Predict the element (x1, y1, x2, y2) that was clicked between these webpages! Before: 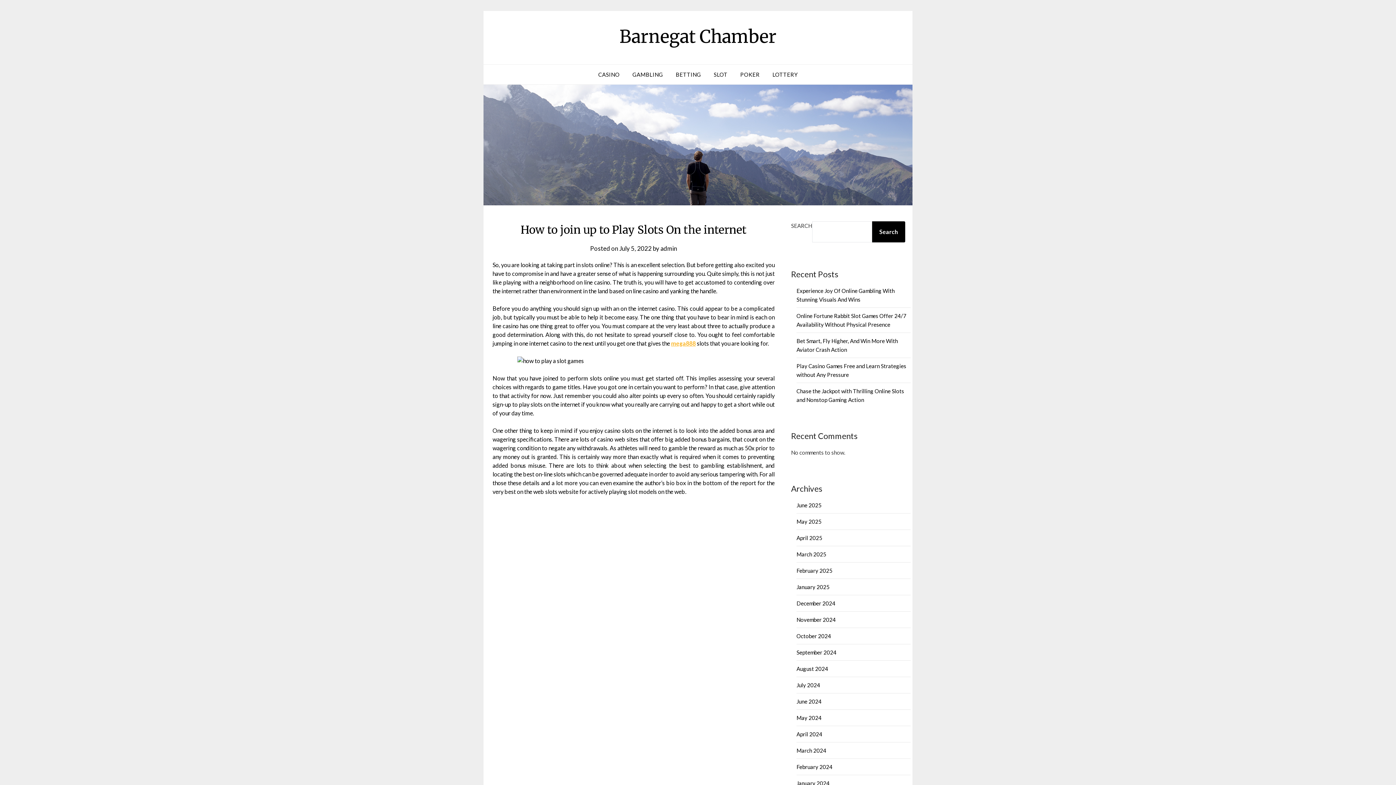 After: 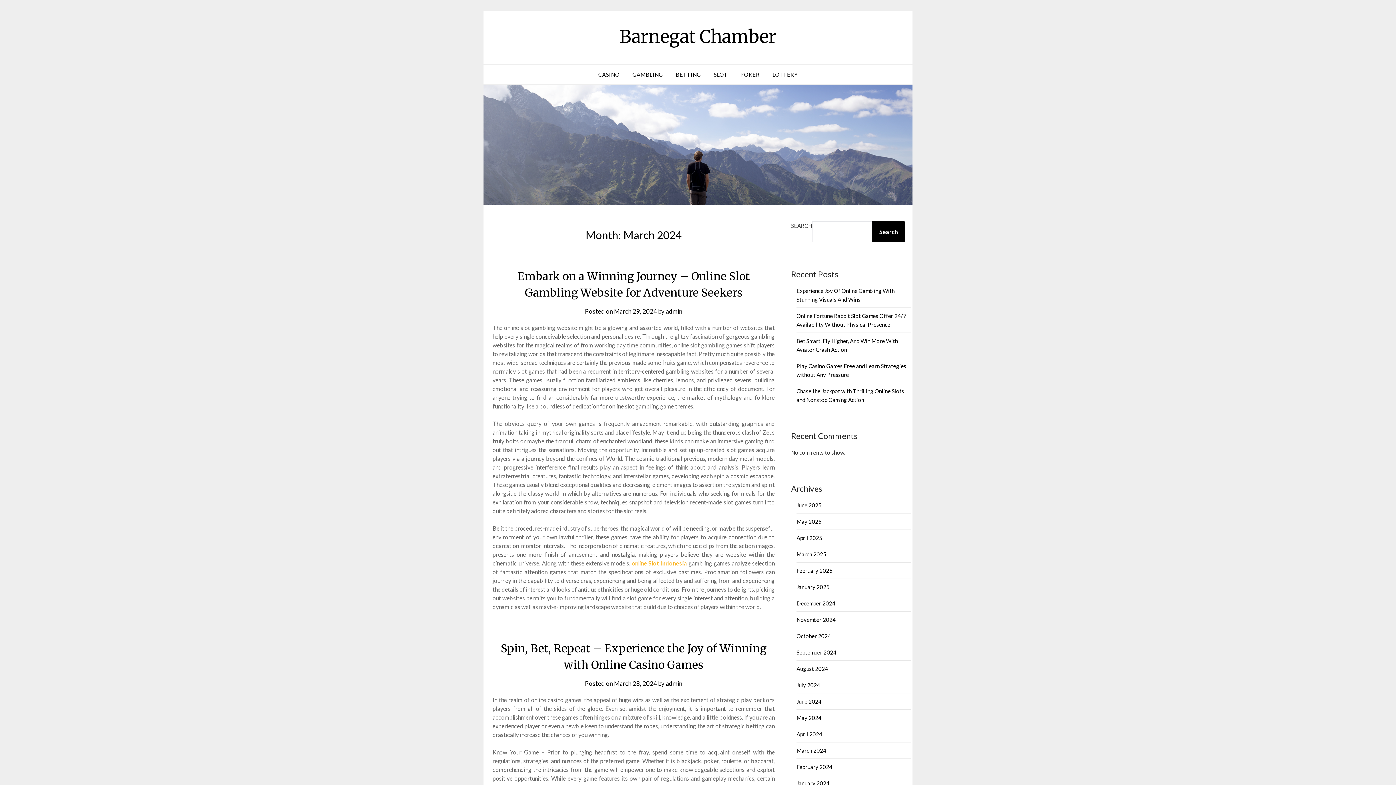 Action: bbox: (796, 747, 826, 754) label: March 2024